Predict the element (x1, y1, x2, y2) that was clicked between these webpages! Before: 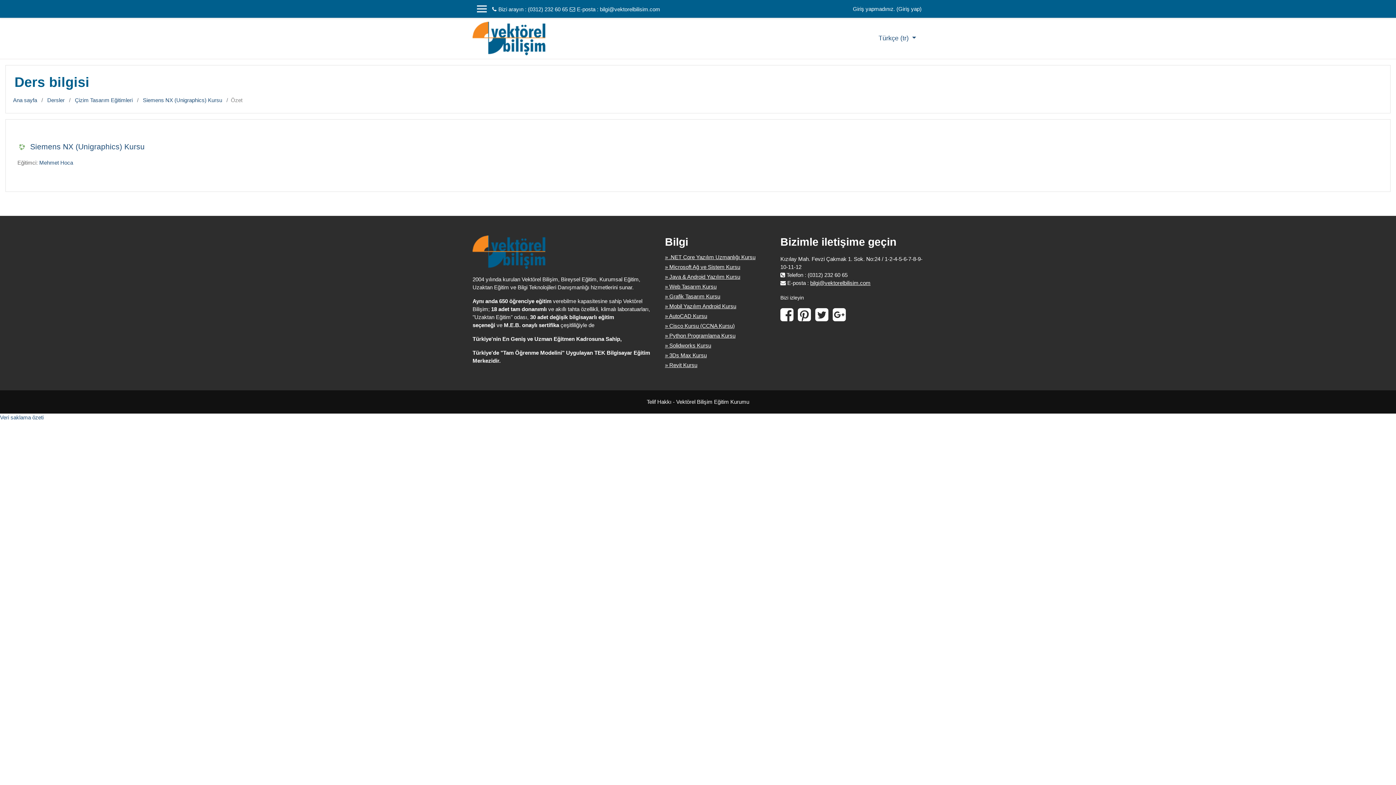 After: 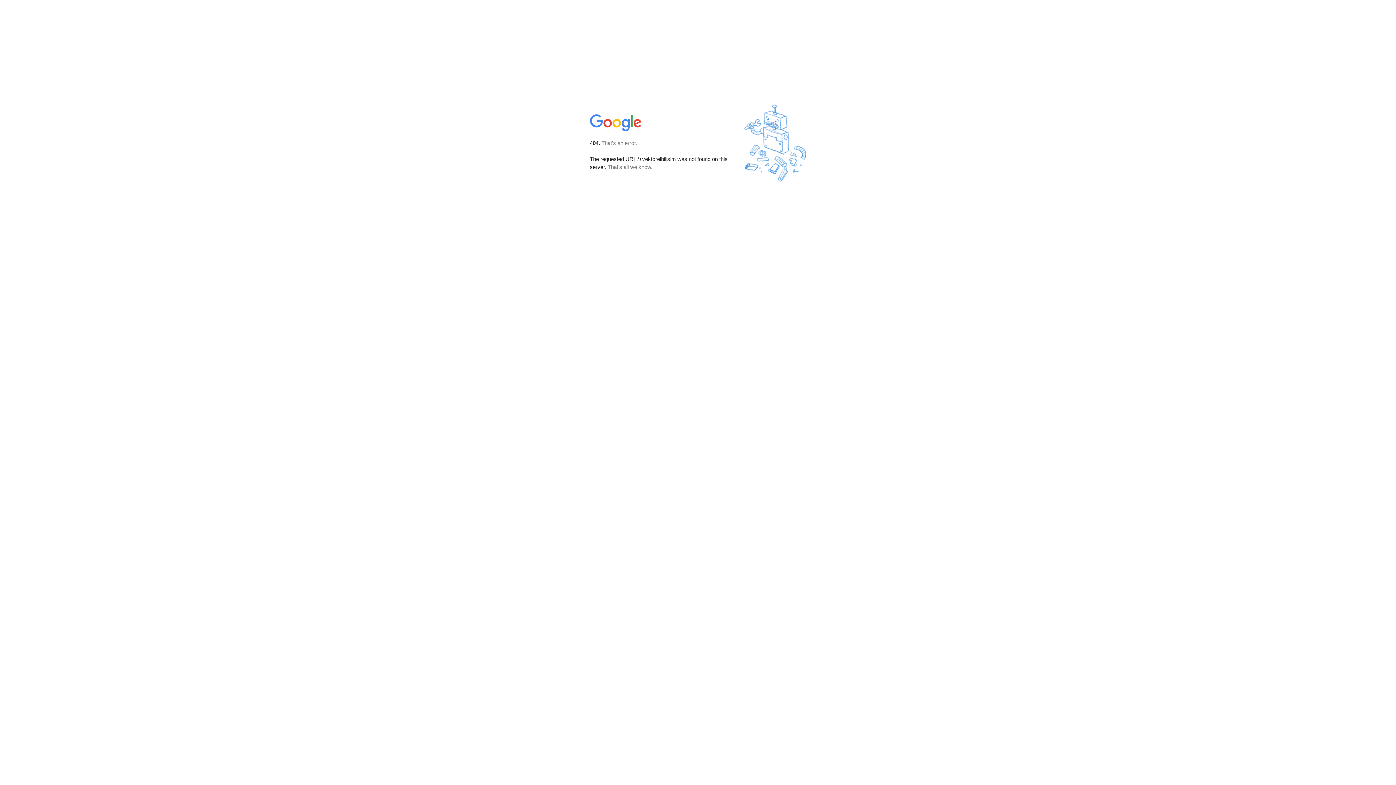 Action: bbox: (832, 306, 846, 323)